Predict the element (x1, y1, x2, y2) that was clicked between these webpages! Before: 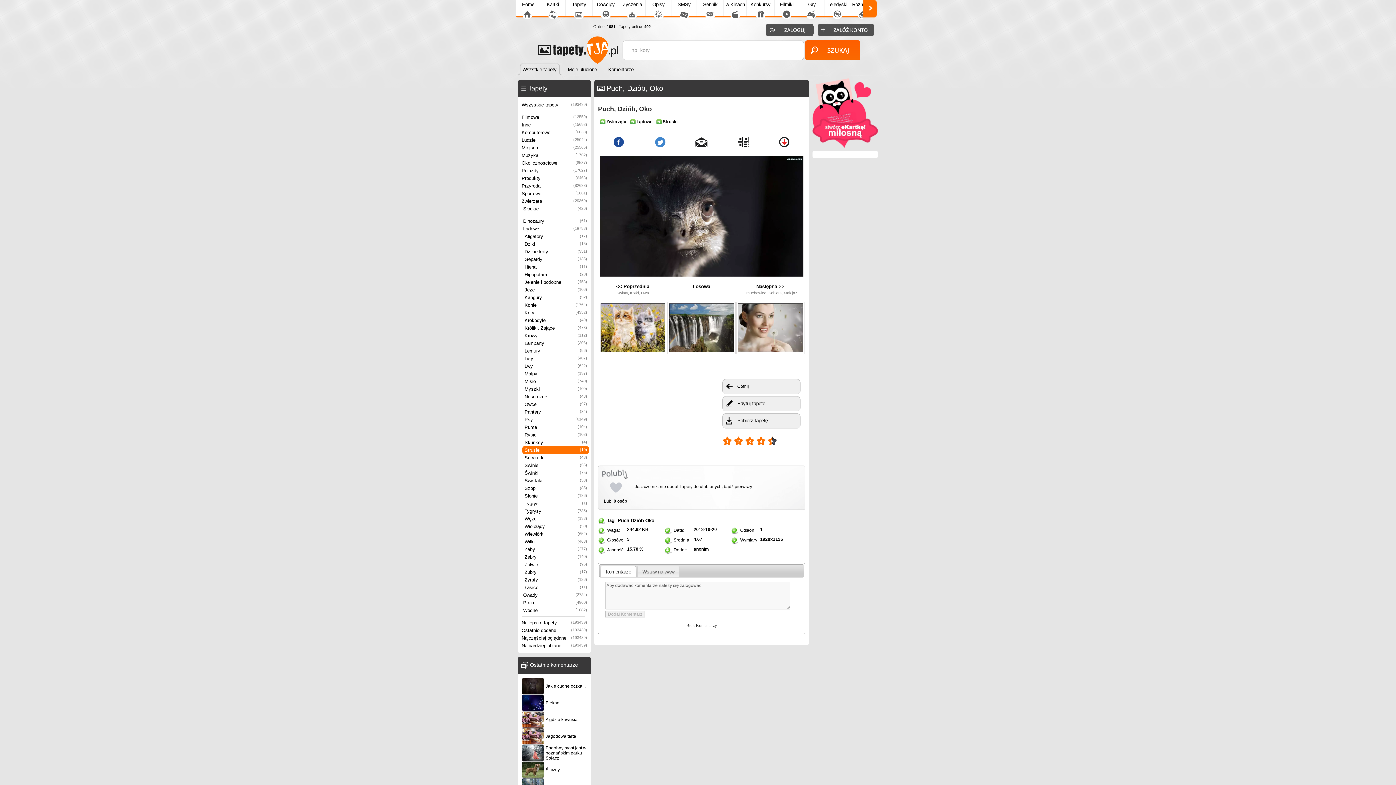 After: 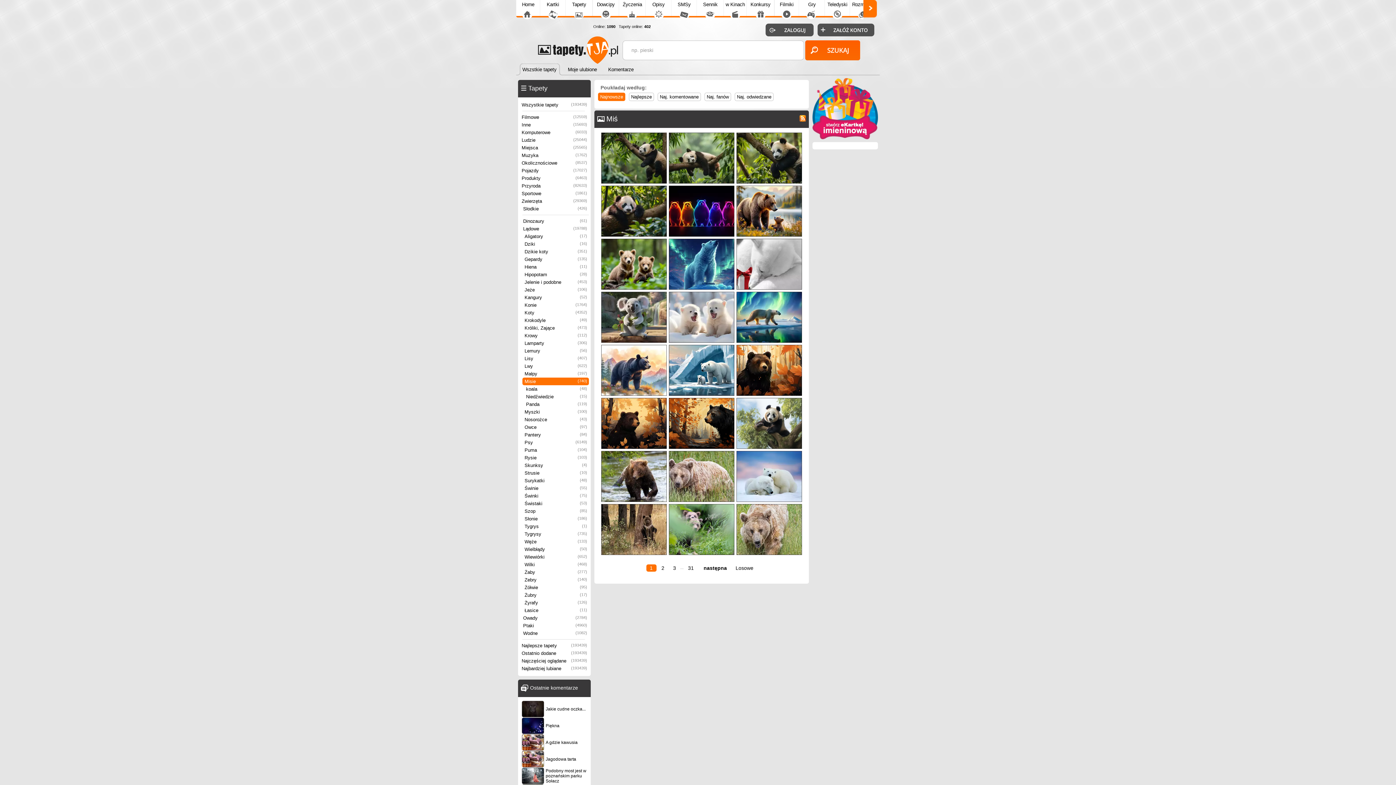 Action: label: Misie
(740) bbox: (522, 377, 589, 385)